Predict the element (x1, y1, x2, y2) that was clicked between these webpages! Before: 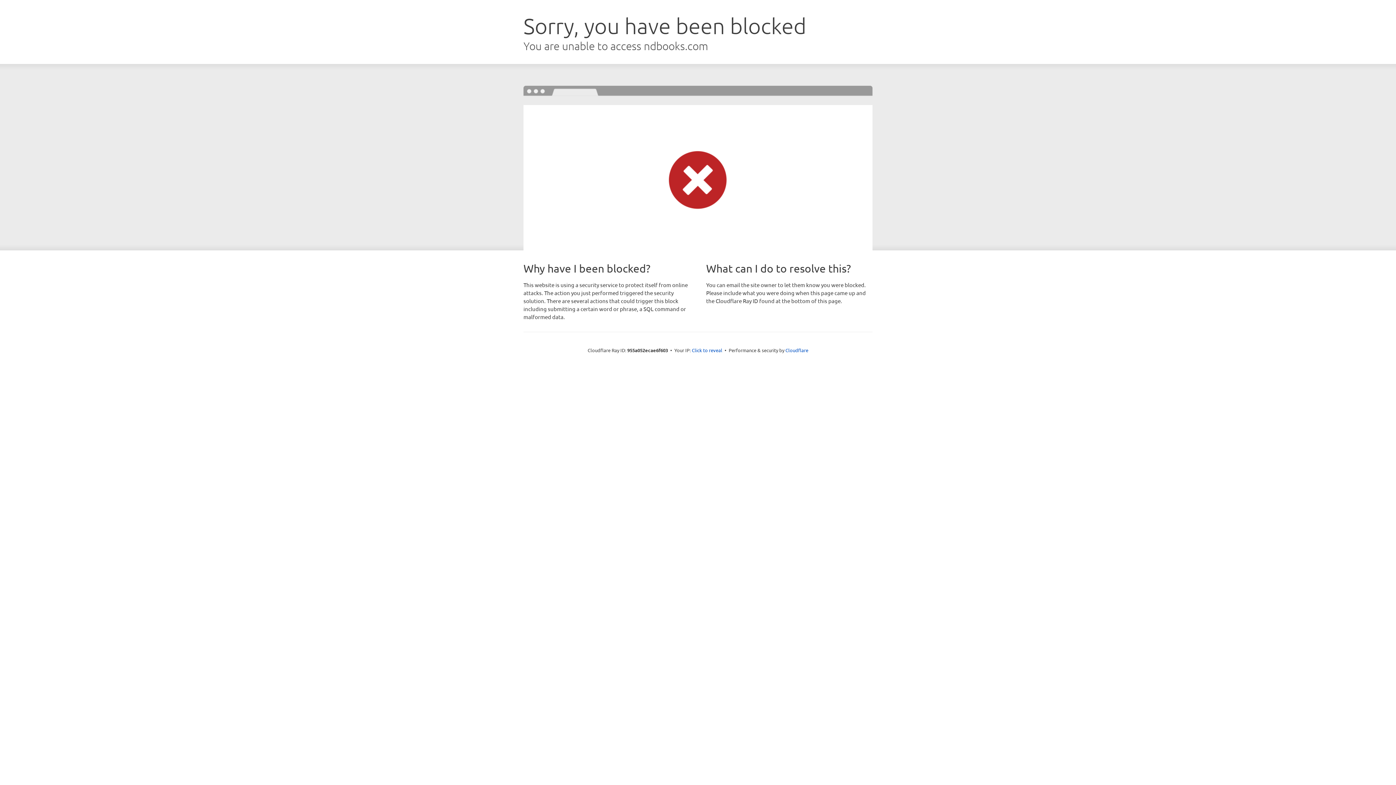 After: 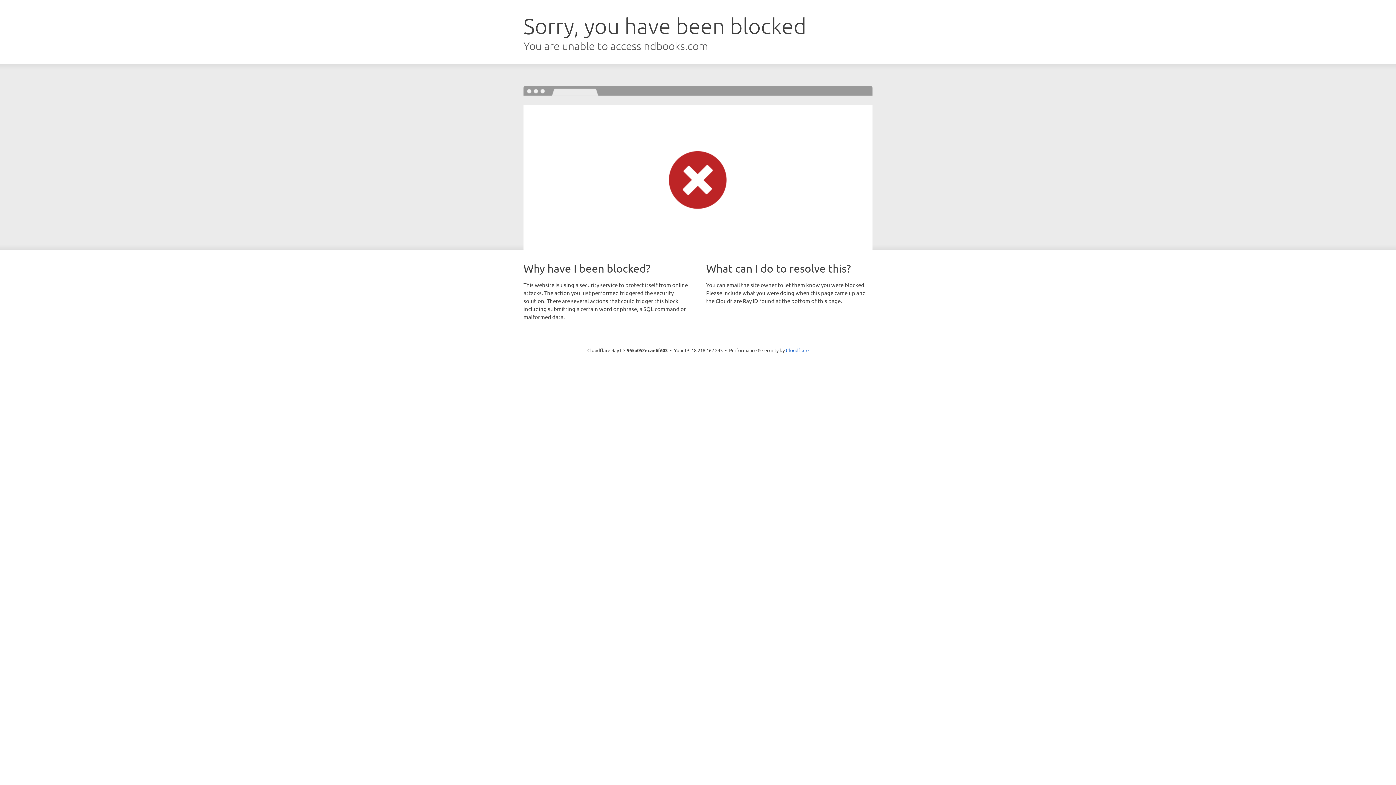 Action: bbox: (692, 346, 722, 353) label: Click to reveal